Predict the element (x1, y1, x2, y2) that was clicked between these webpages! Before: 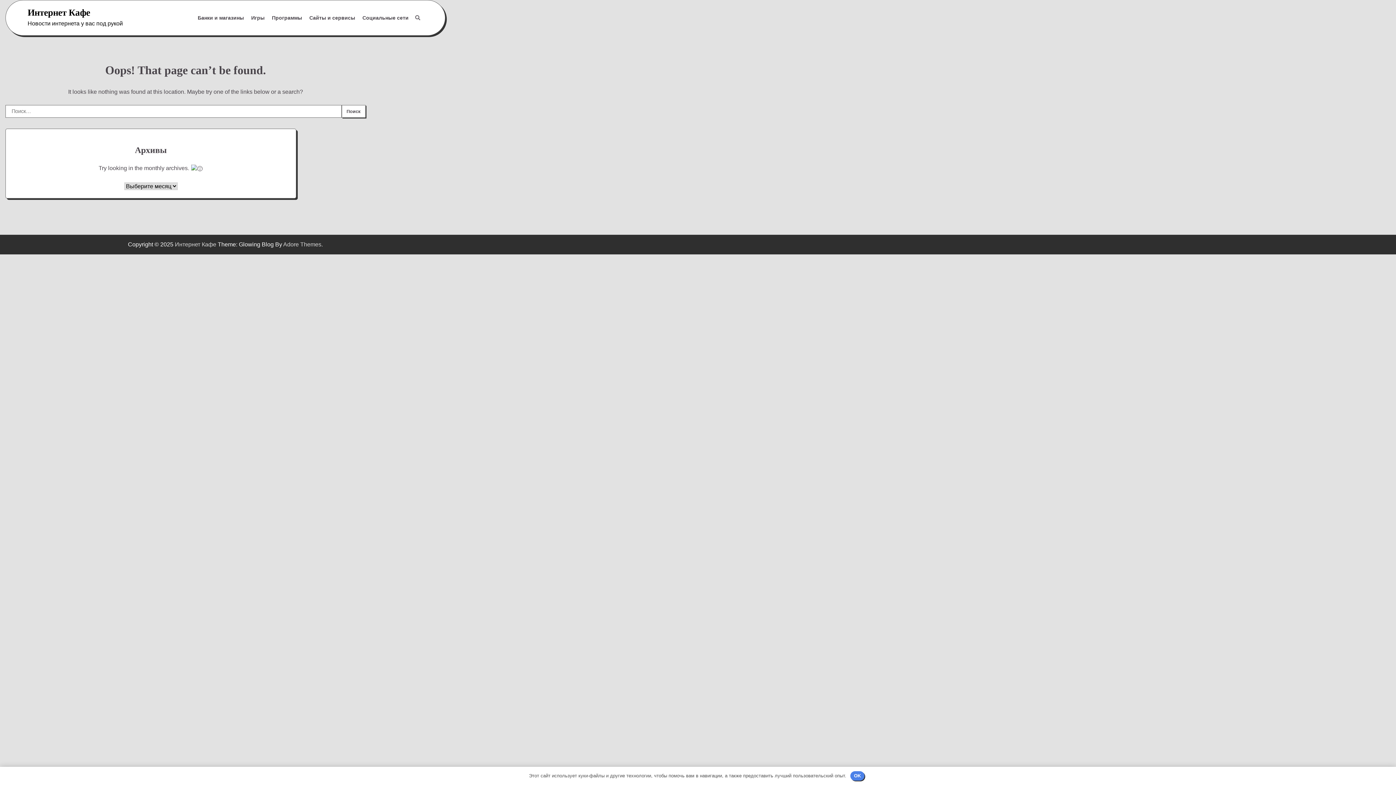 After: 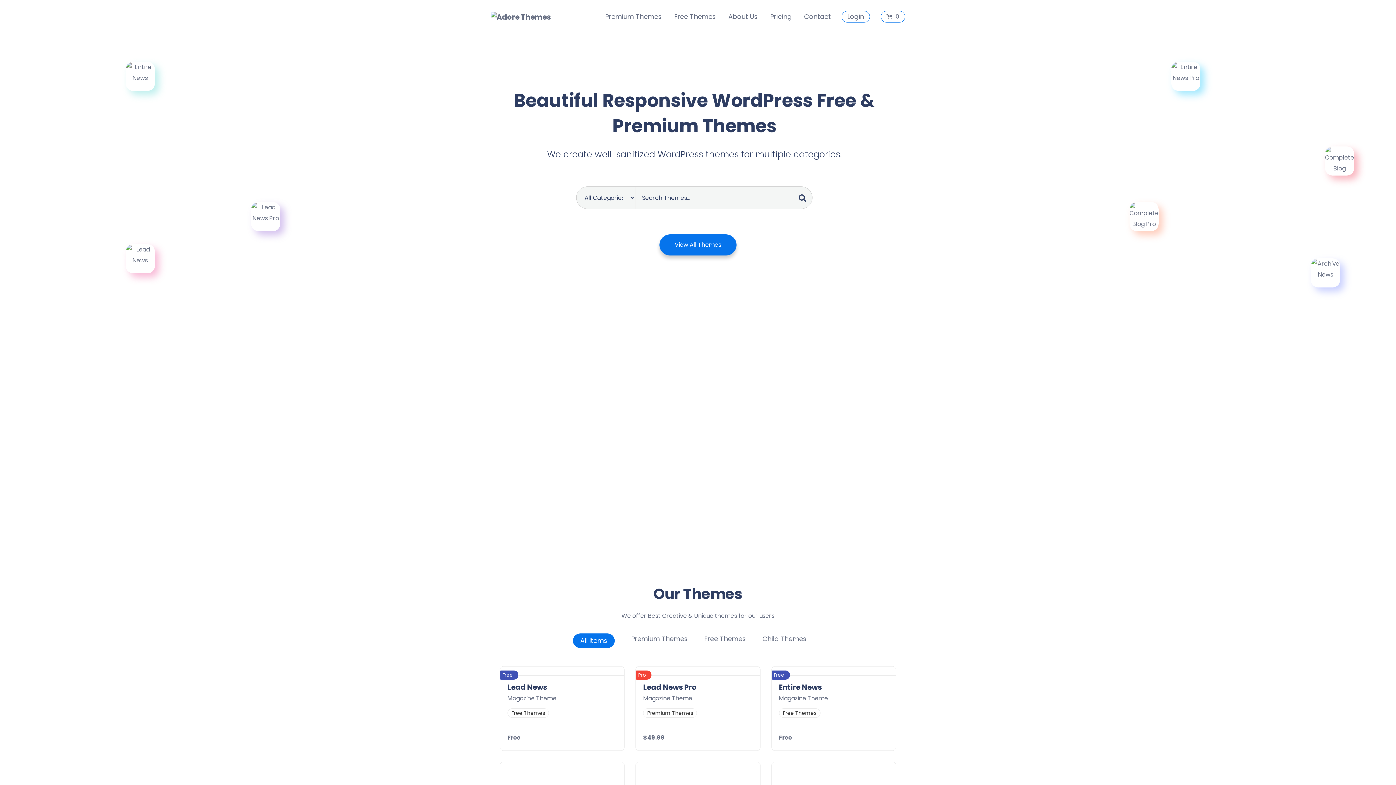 Action: label: Adore Themes bbox: (283, 241, 321, 247)